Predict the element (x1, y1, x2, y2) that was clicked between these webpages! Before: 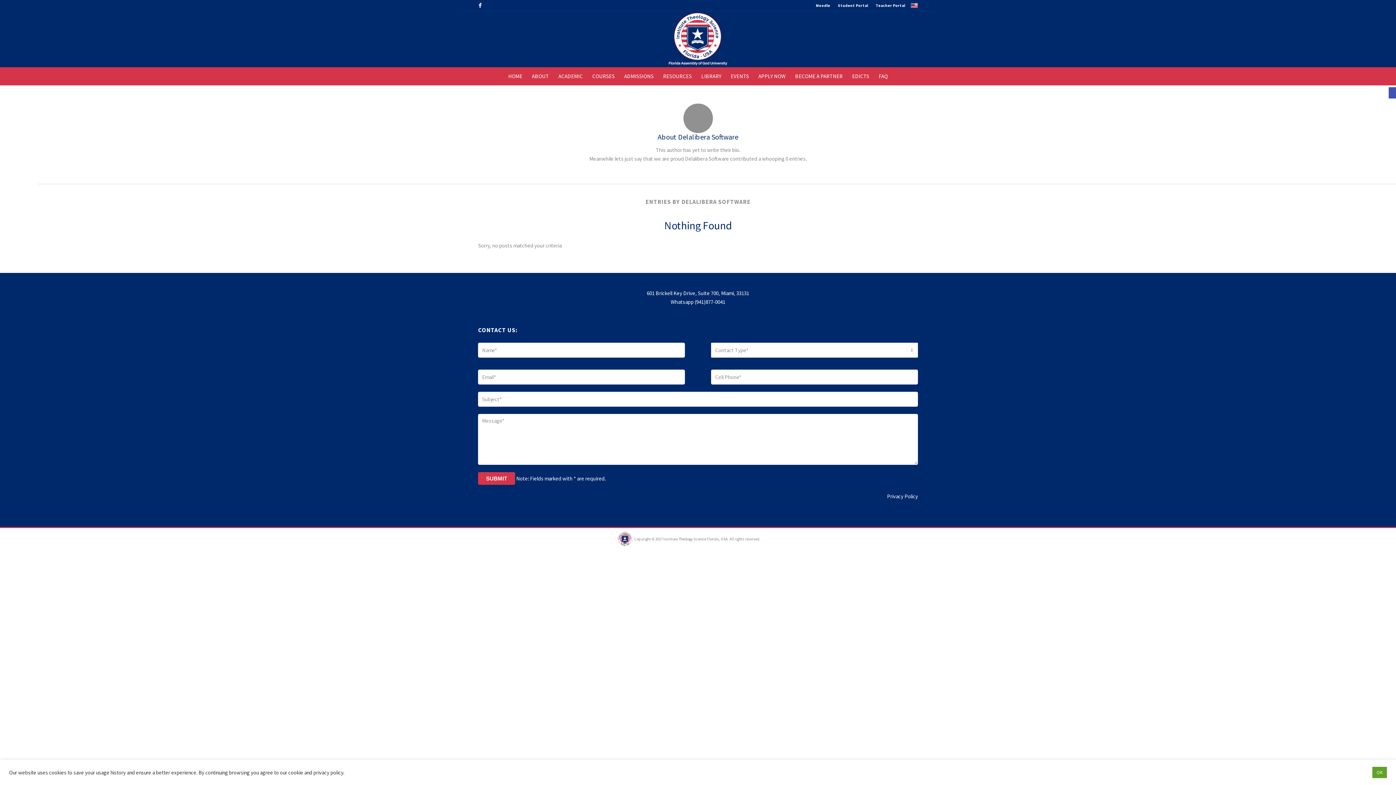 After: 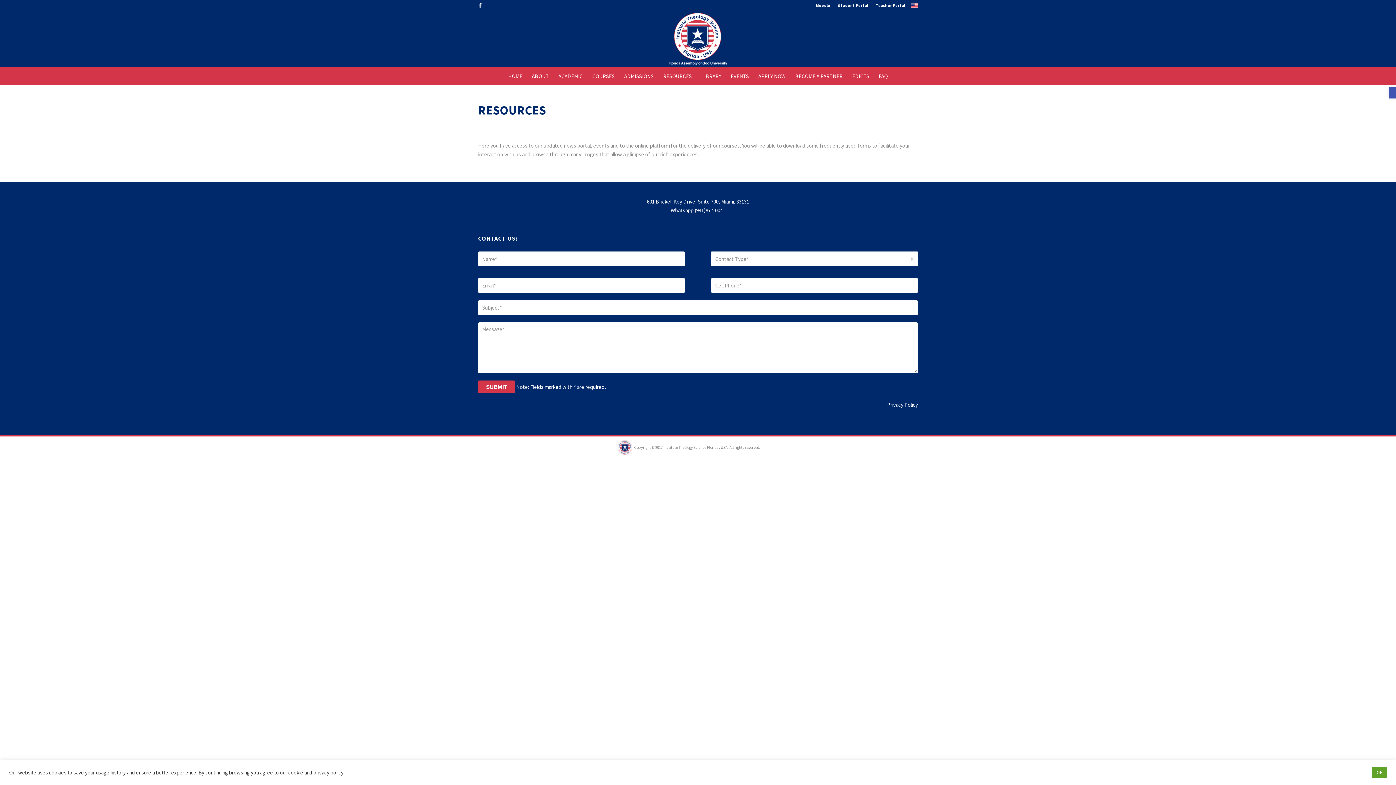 Action: bbox: (658, 67, 696, 85) label: RESOURCES